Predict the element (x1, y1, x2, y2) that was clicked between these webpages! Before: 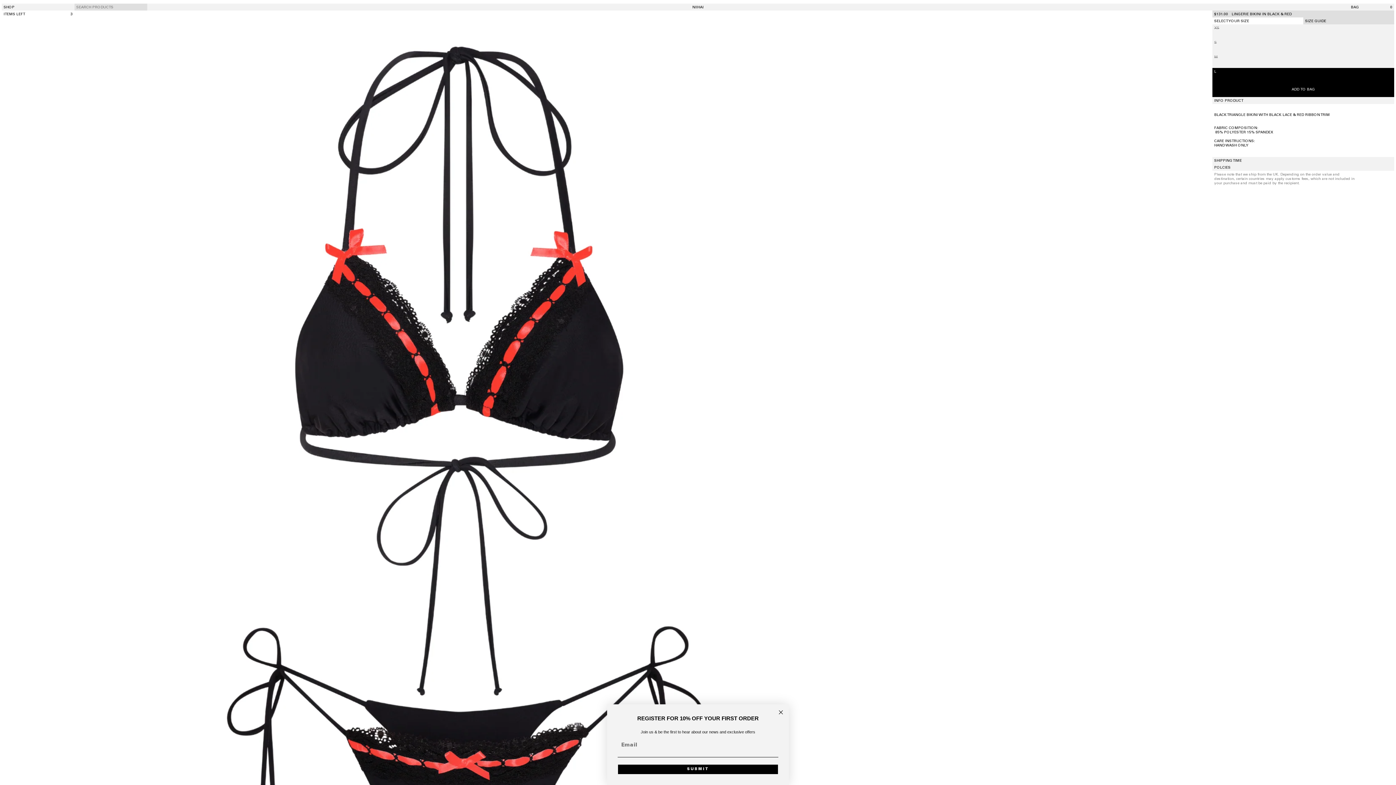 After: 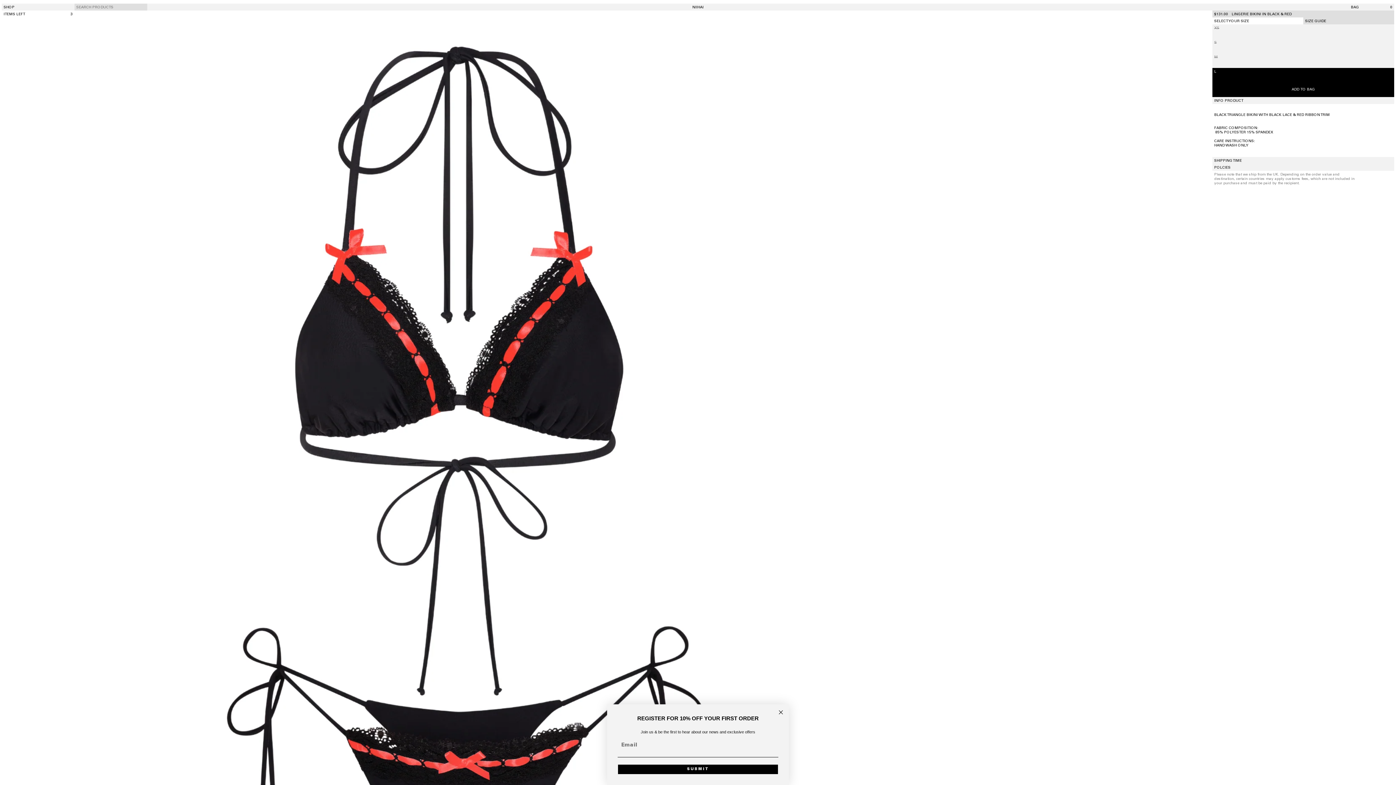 Action: bbox: (76, 5, 145, 9)